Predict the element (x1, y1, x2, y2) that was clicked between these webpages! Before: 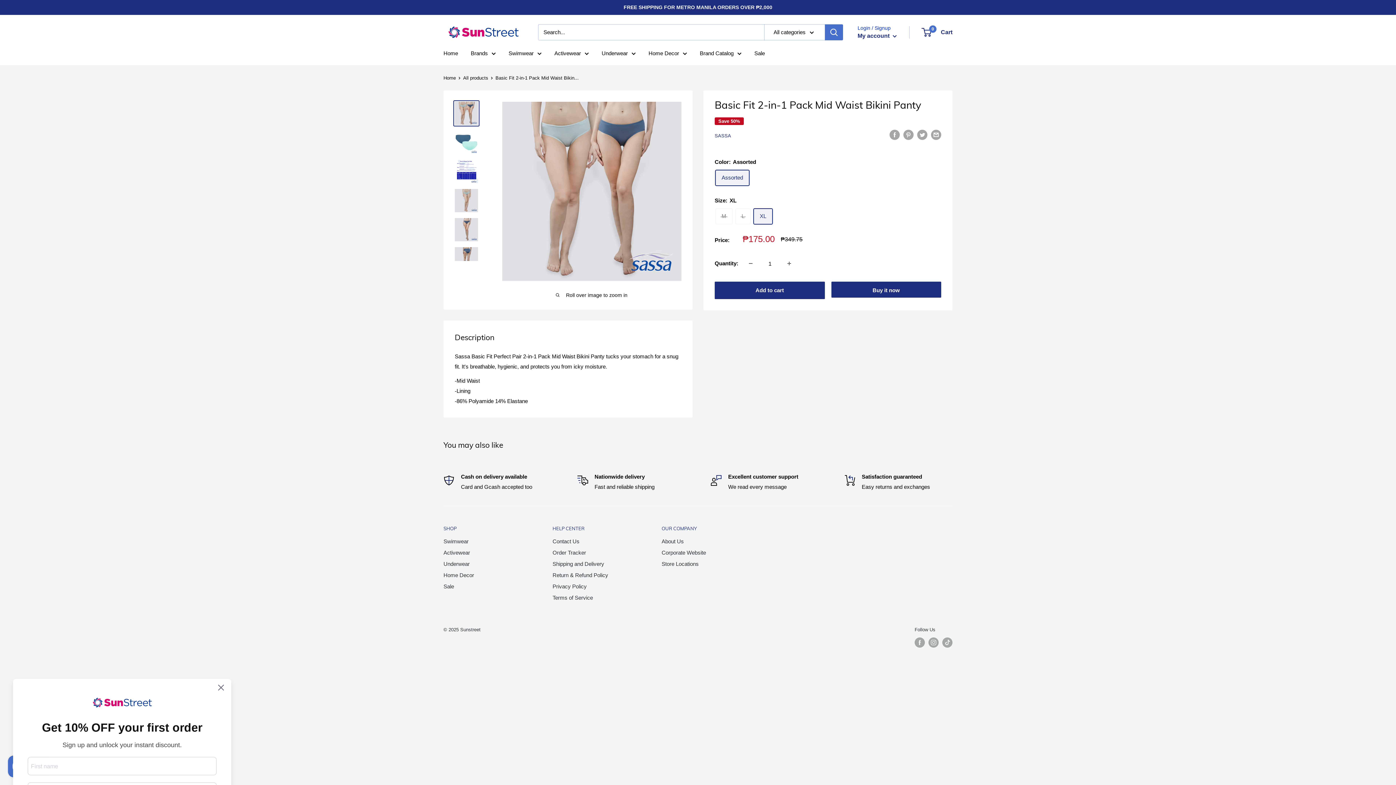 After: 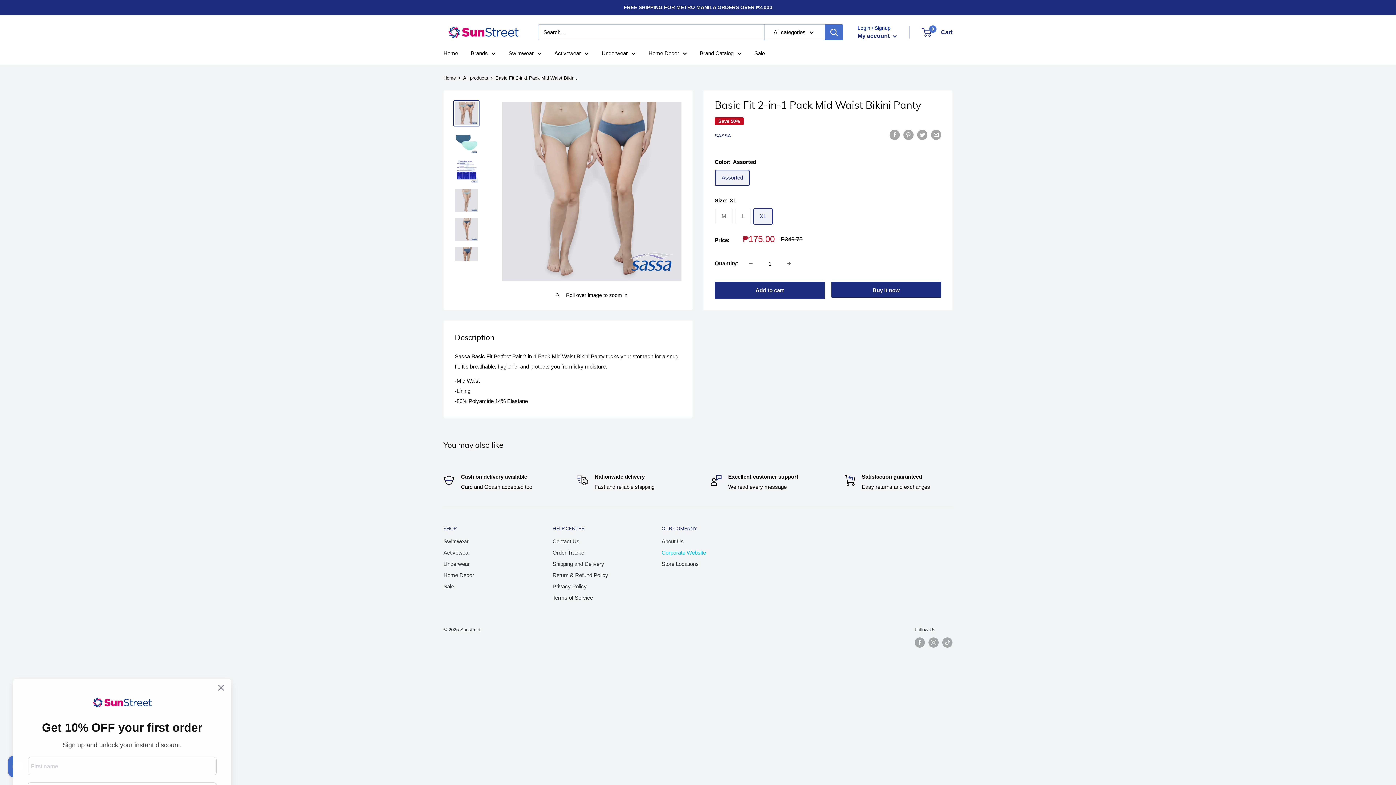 Action: label: Corporate Website bbox: (661, 547, 745, 558)